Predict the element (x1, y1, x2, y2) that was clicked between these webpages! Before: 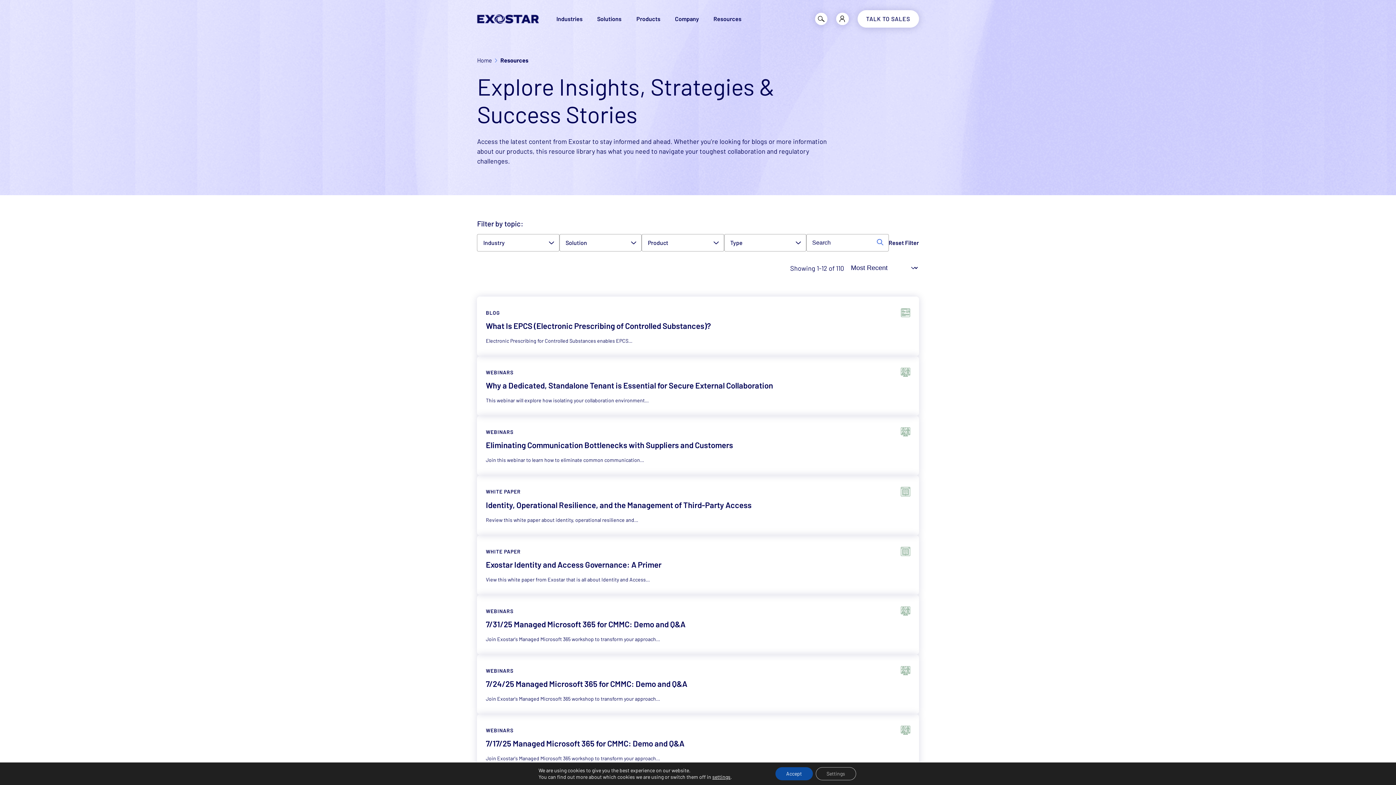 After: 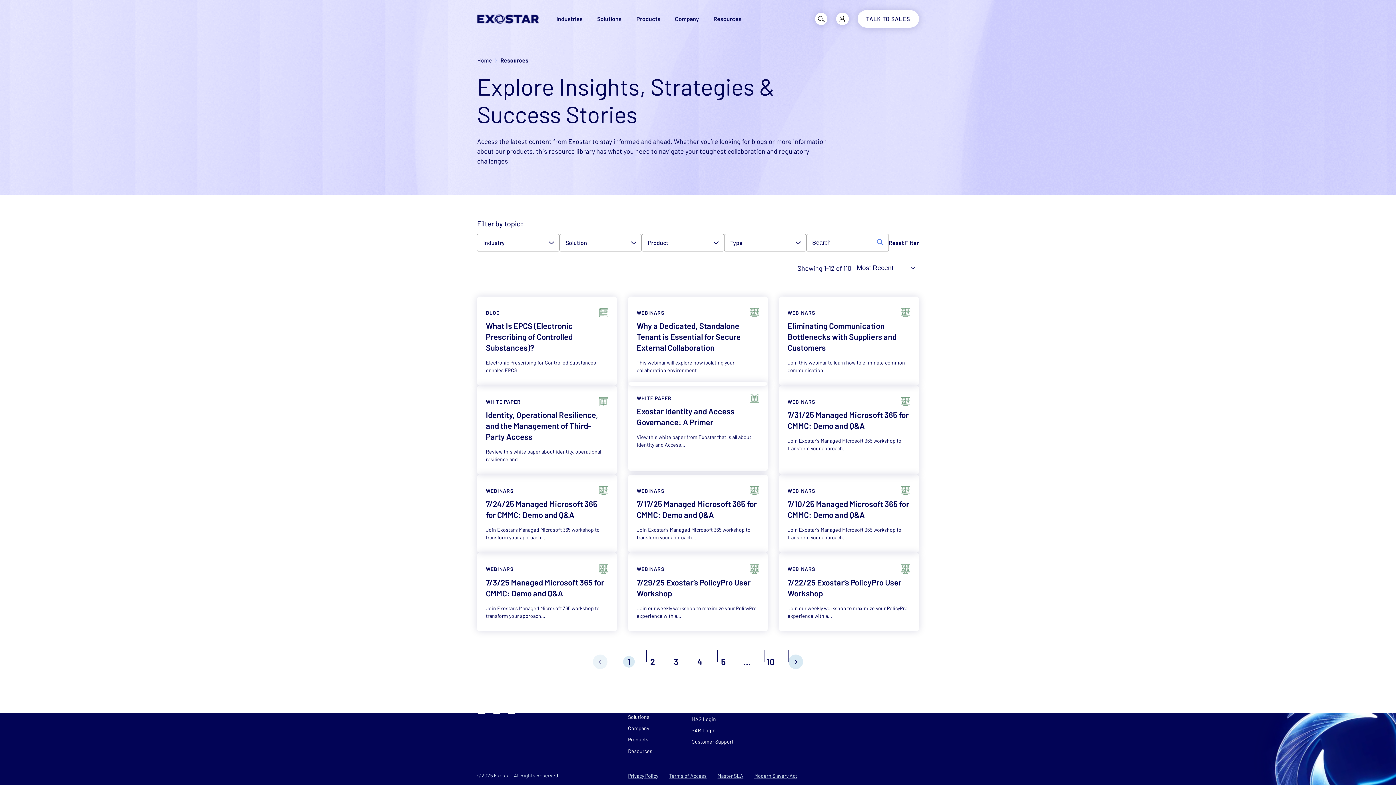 Action: label: WEBINARS
Eliminating Communication Bottlenecks with Suppliers and Customers

Join this webinar to learn how to eliminate common communication… bbox: (477, 416, 919, 475)